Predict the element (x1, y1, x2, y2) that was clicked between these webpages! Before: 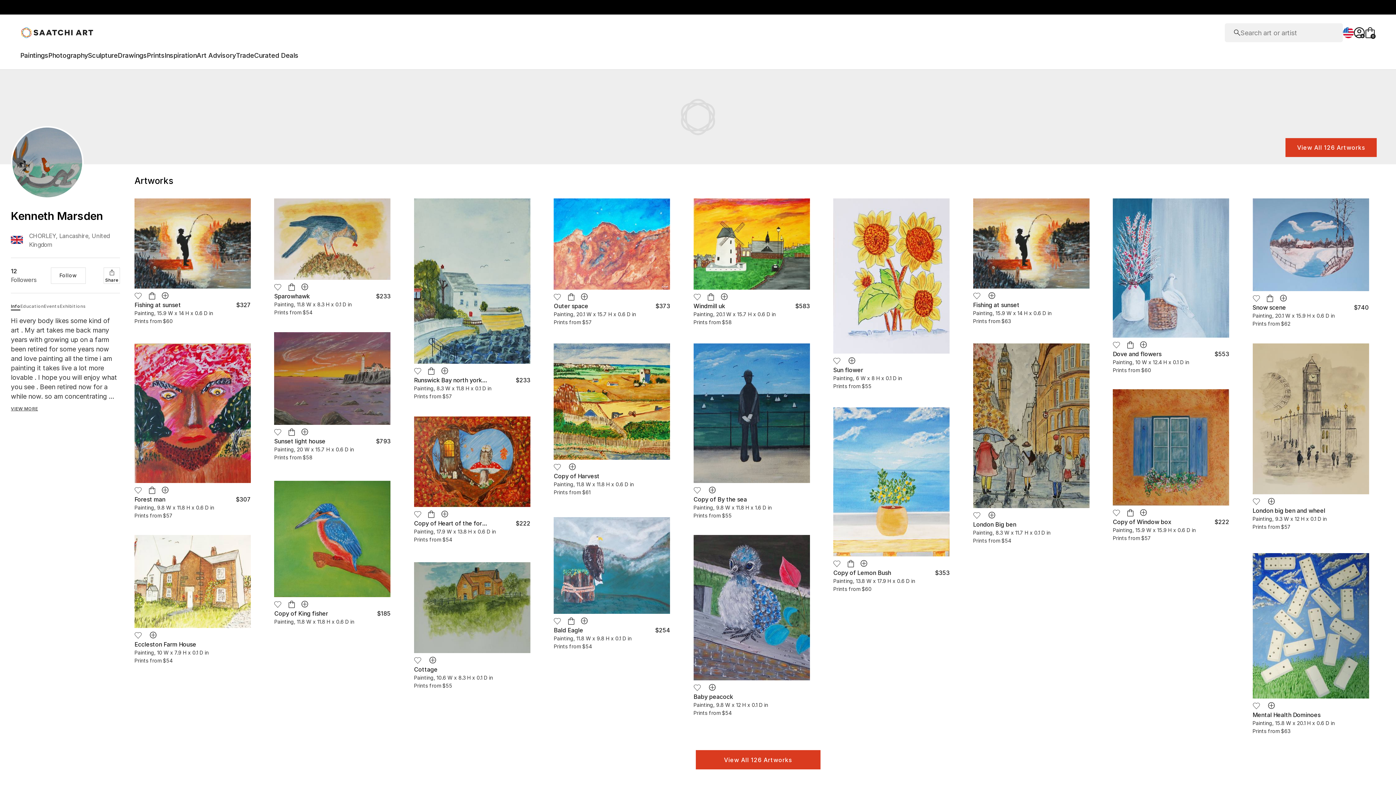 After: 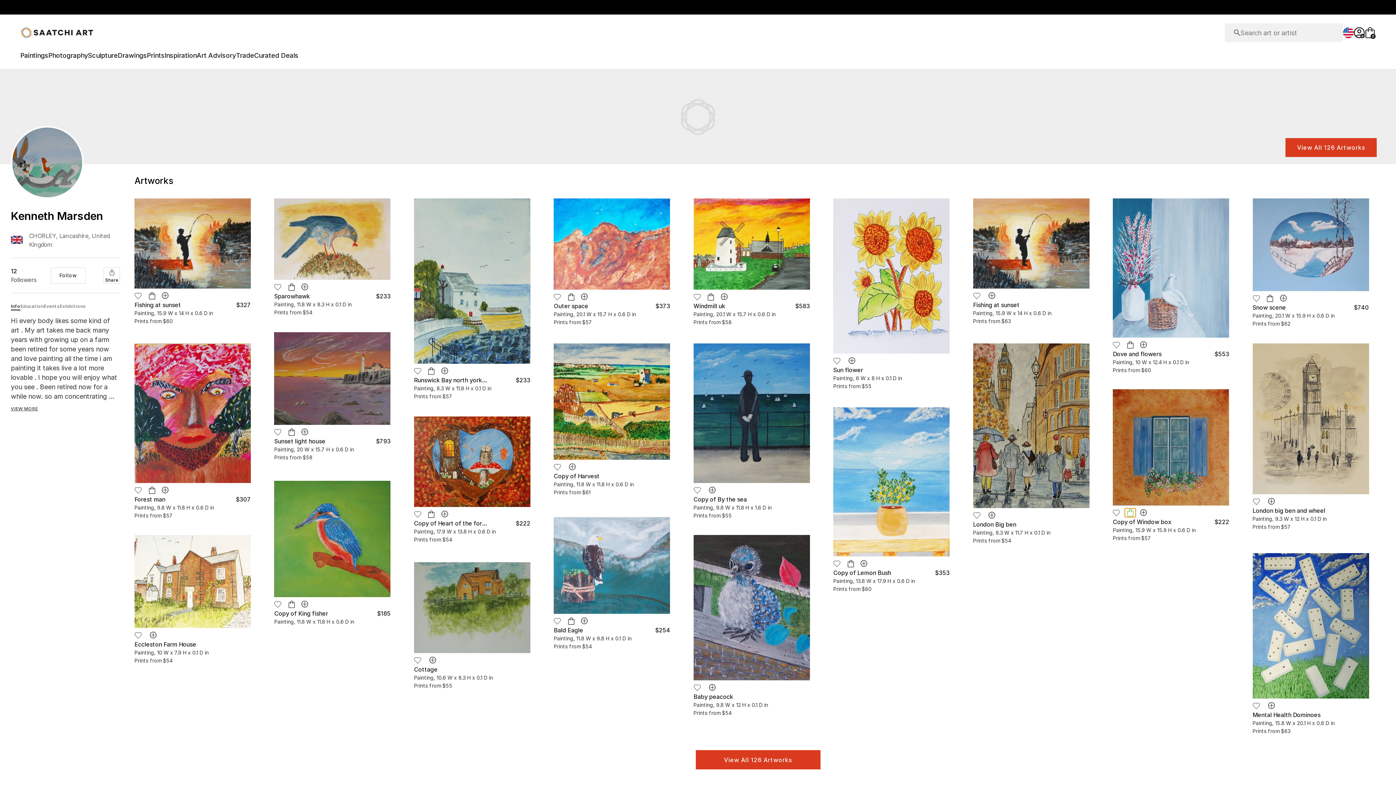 Action: bbox: (1125, 508, 1136, 517)